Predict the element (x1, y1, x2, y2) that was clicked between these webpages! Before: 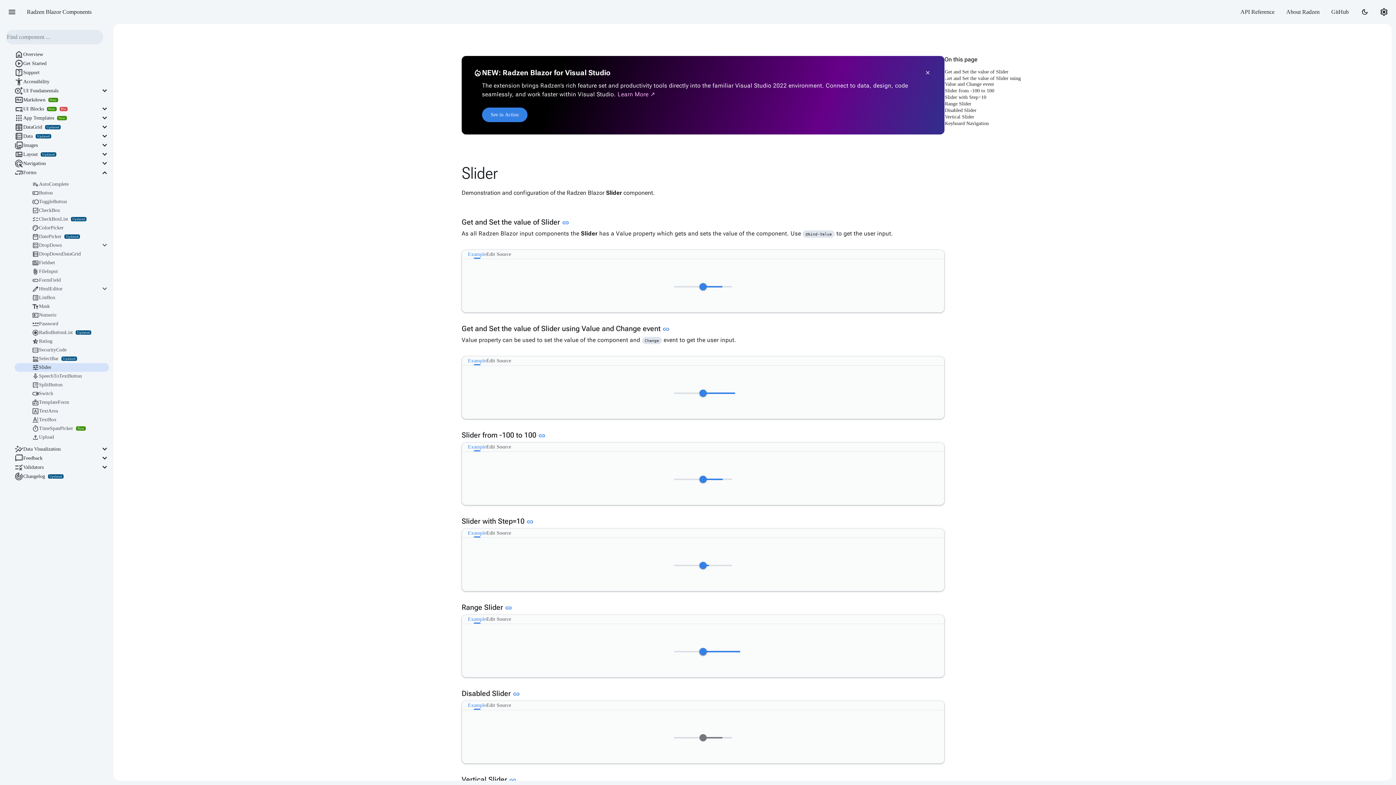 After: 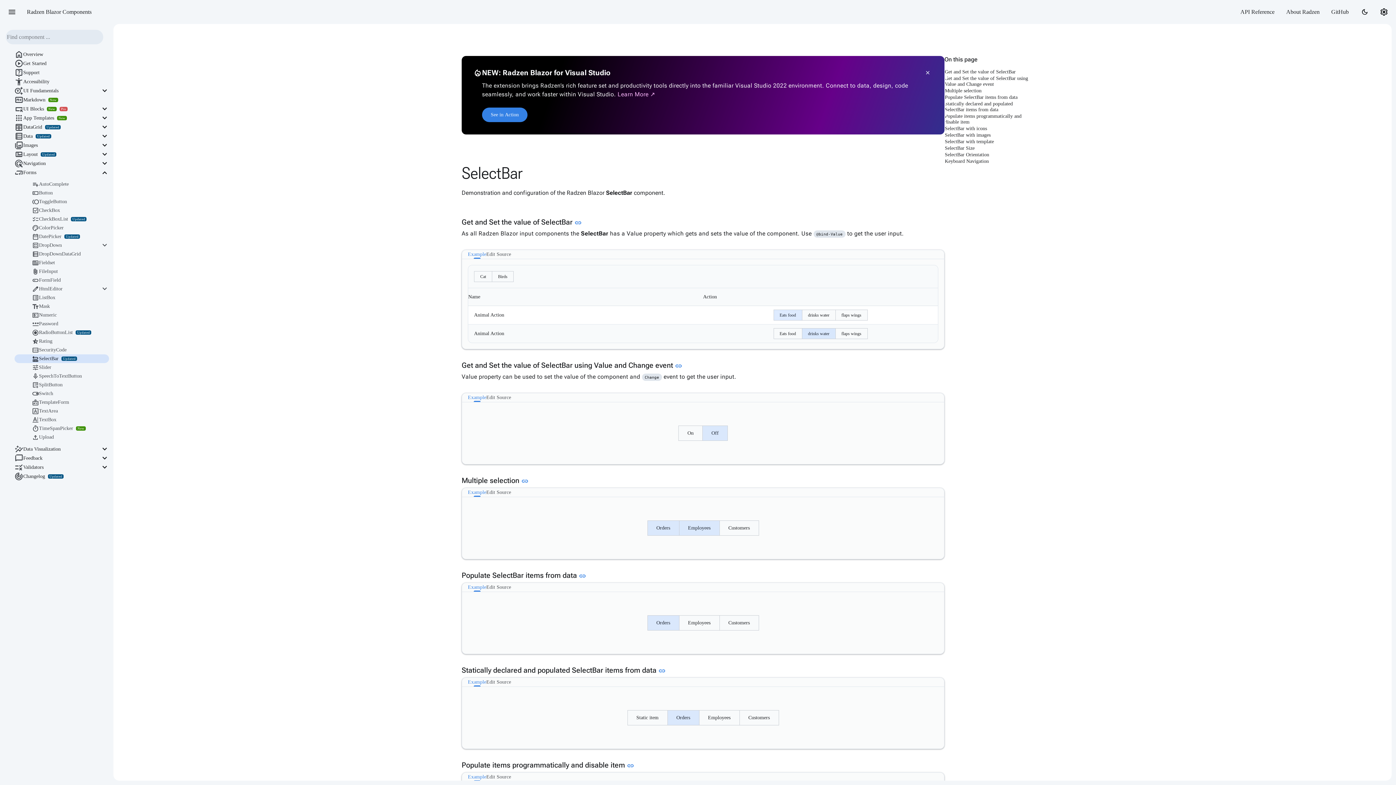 Action: label: 
SelectBar
Updated bbox: (14, 354, 109, 363)